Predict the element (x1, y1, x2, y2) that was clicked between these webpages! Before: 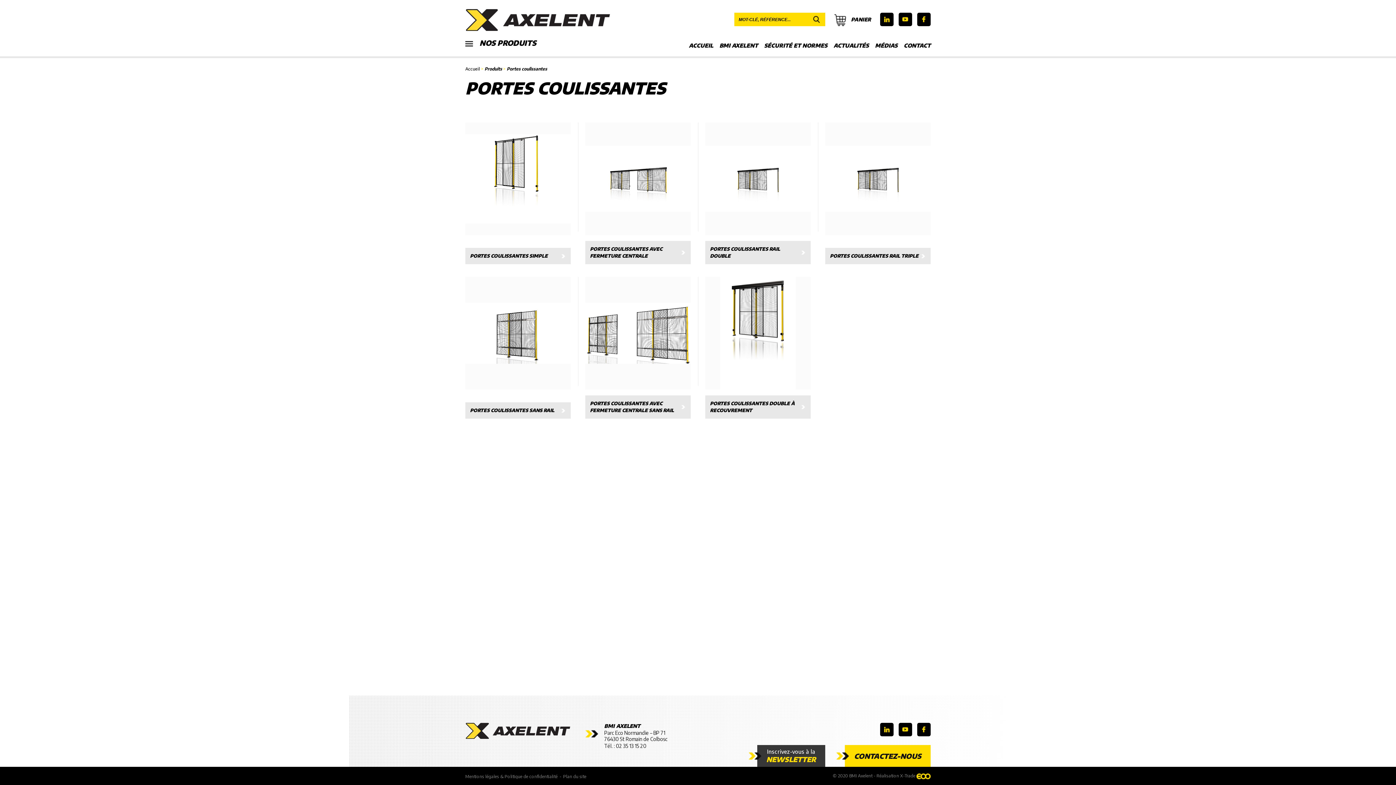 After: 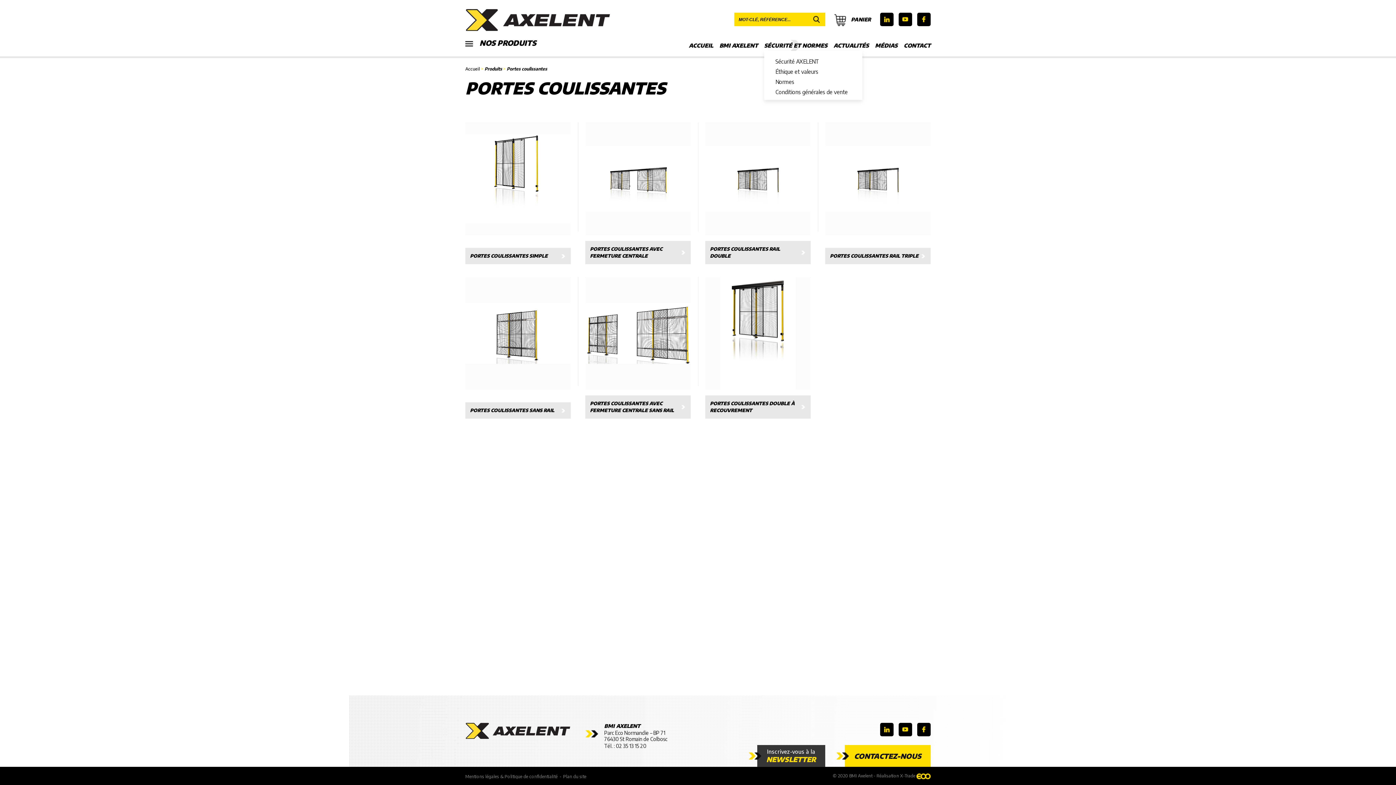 Action: label: SÉCURITÉ ET NORMES bbox: (764, 40, 827, 50)